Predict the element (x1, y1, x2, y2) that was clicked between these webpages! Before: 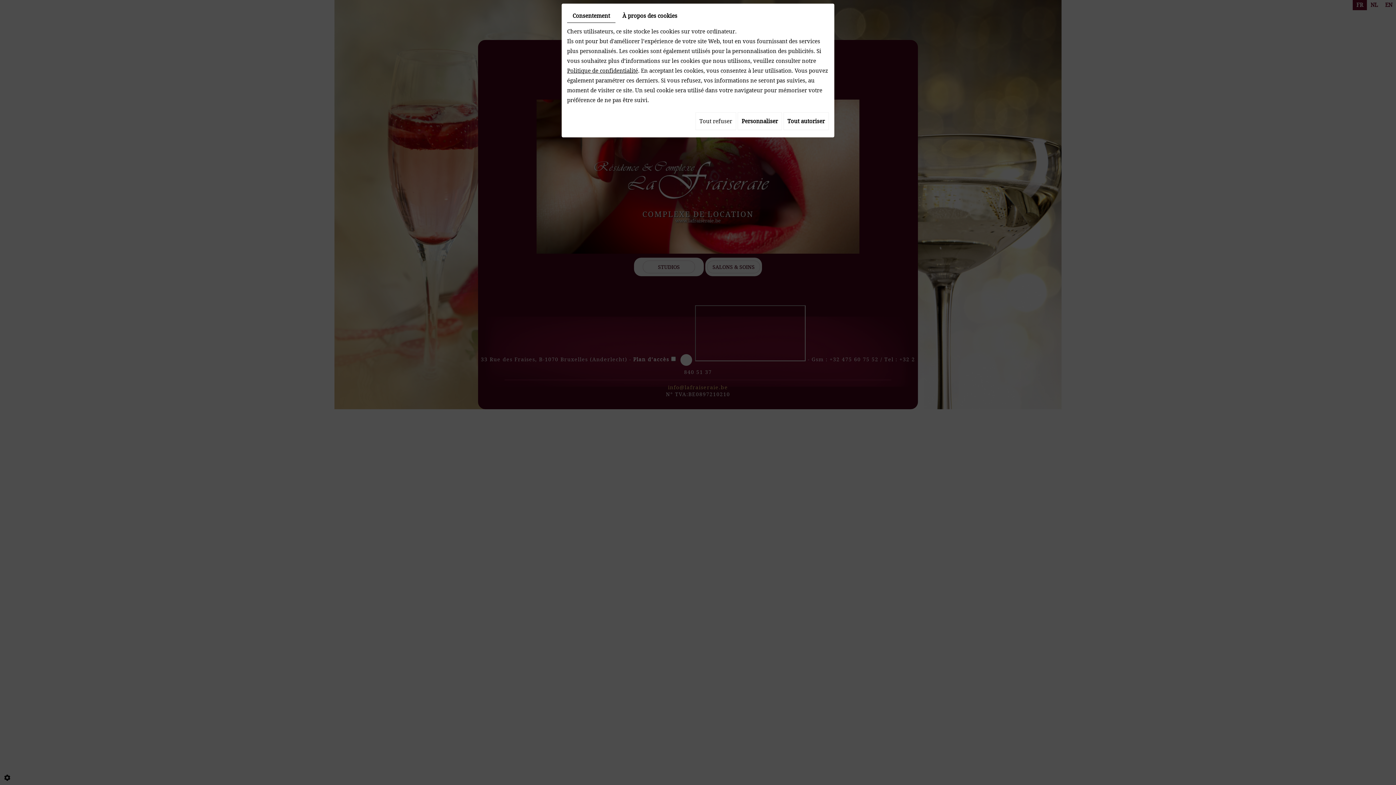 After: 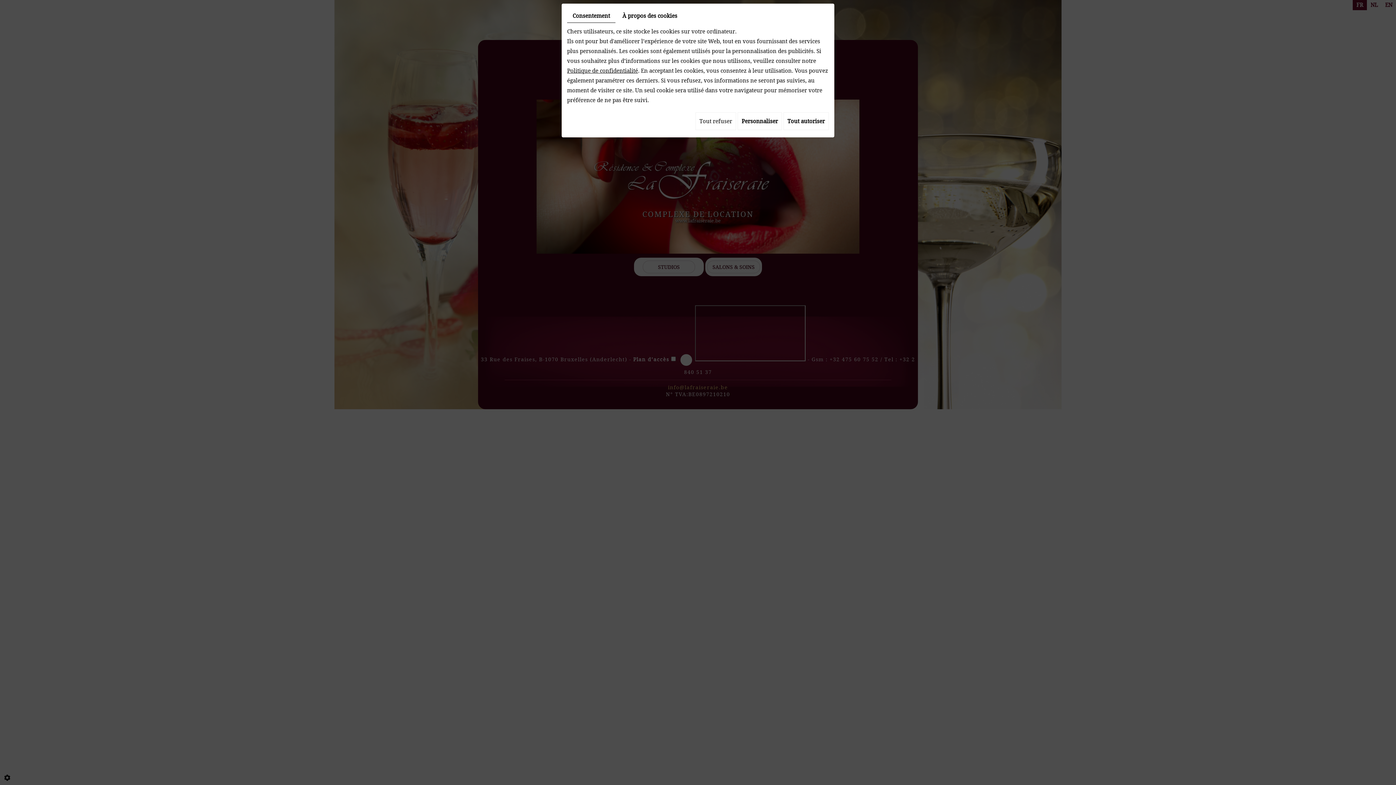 Action: bbox: (567, 66, 638, 74) label: Politique de confidentialité